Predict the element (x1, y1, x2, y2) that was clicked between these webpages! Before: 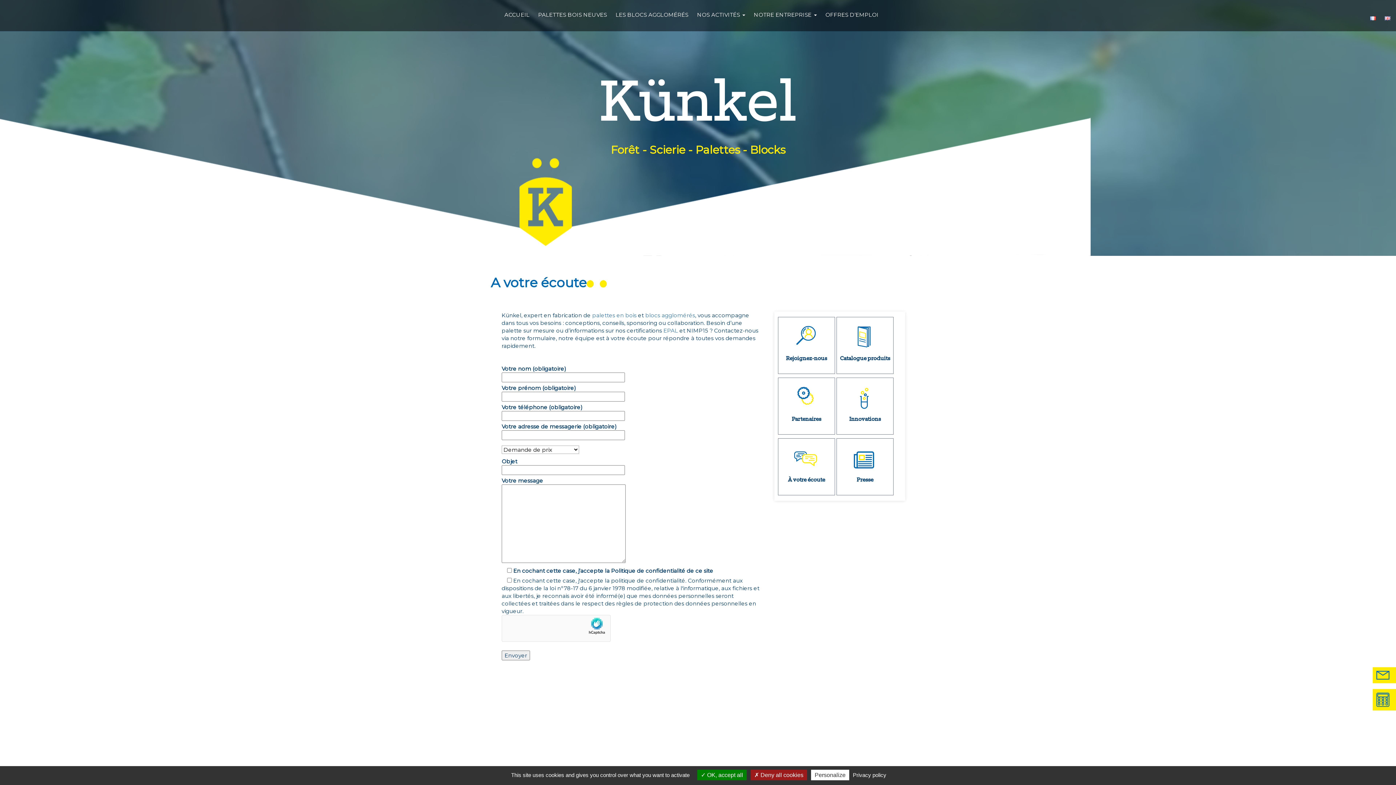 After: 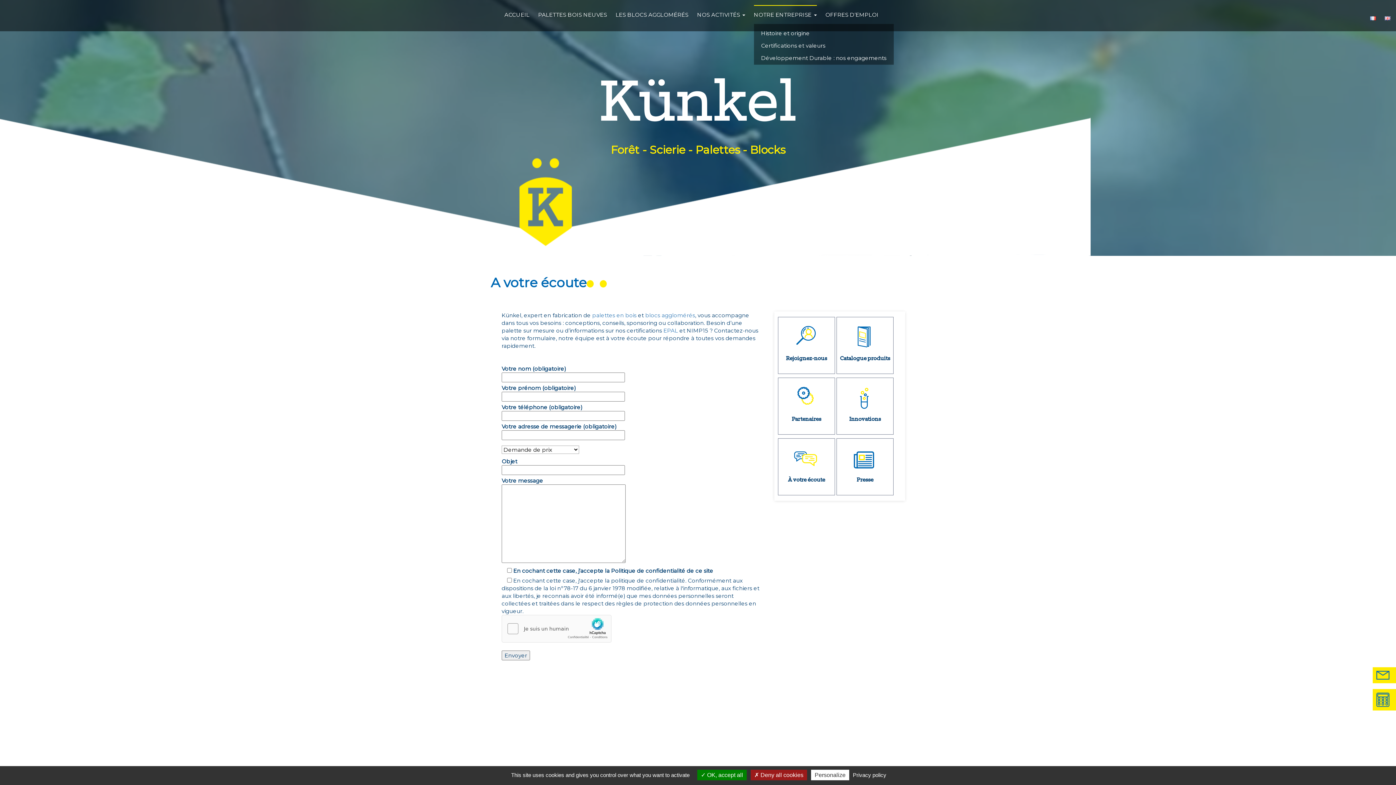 Action: bbox: (754, 5, 816, 18) label: NOTRE ENTREPRISE 